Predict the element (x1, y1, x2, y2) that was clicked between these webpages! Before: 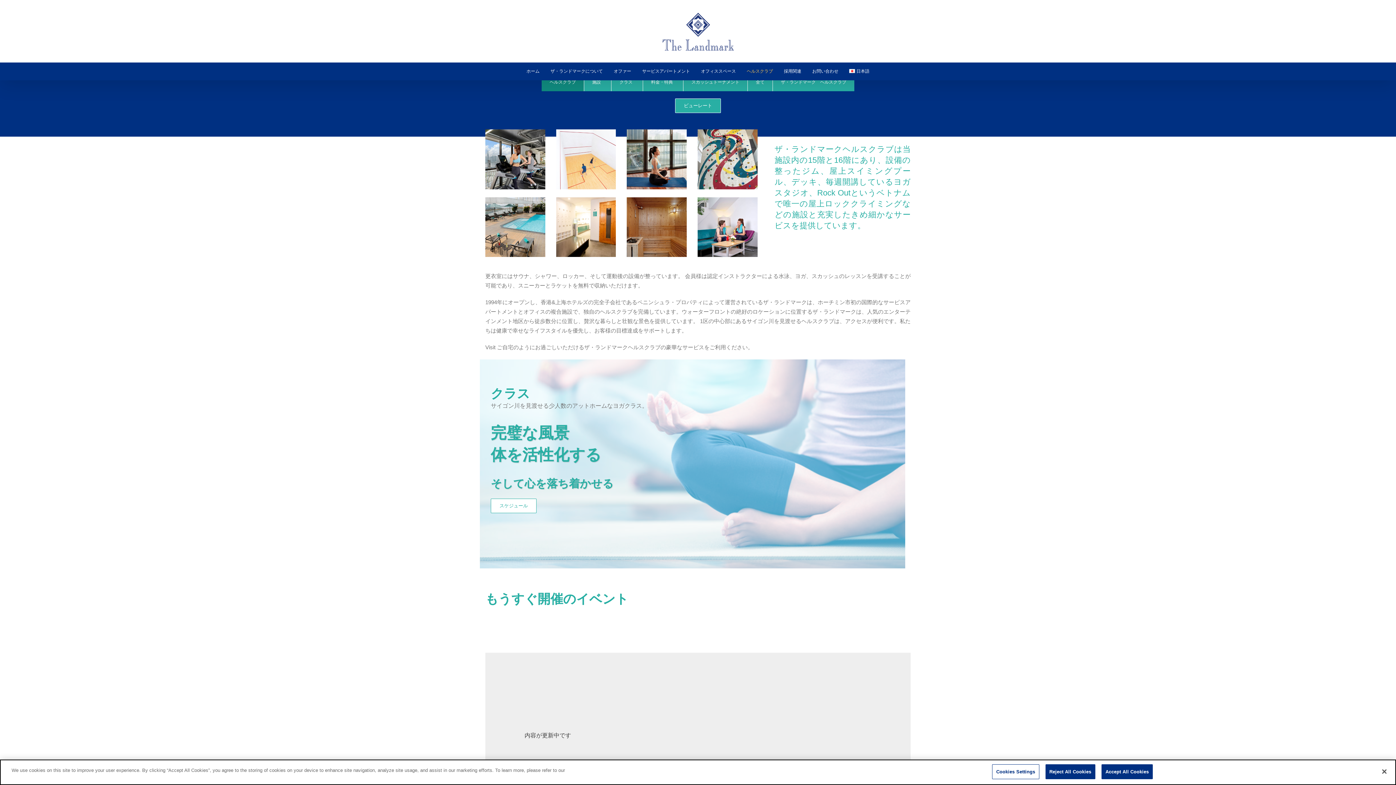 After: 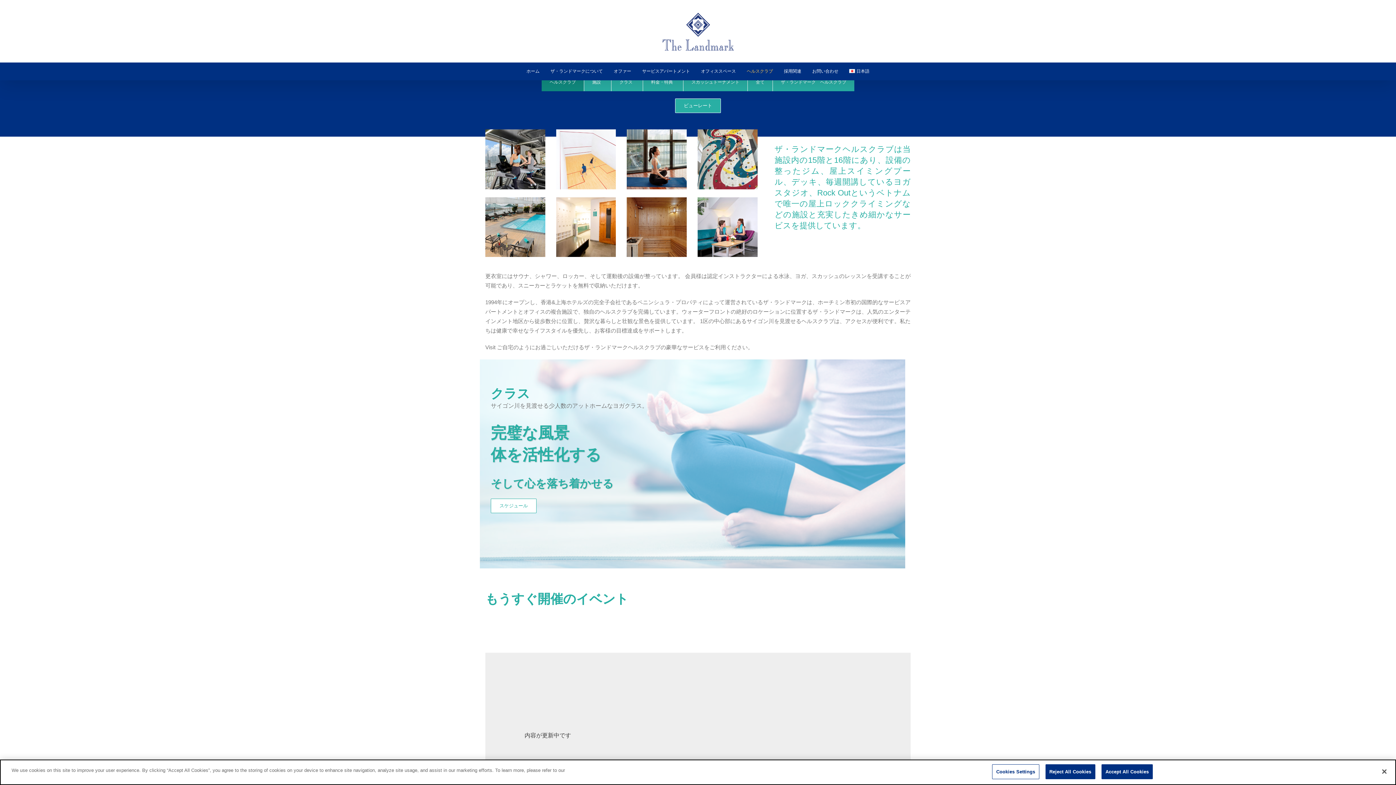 Action: bbox: (741, 62, 778, 80) label: ヘルスクラブ